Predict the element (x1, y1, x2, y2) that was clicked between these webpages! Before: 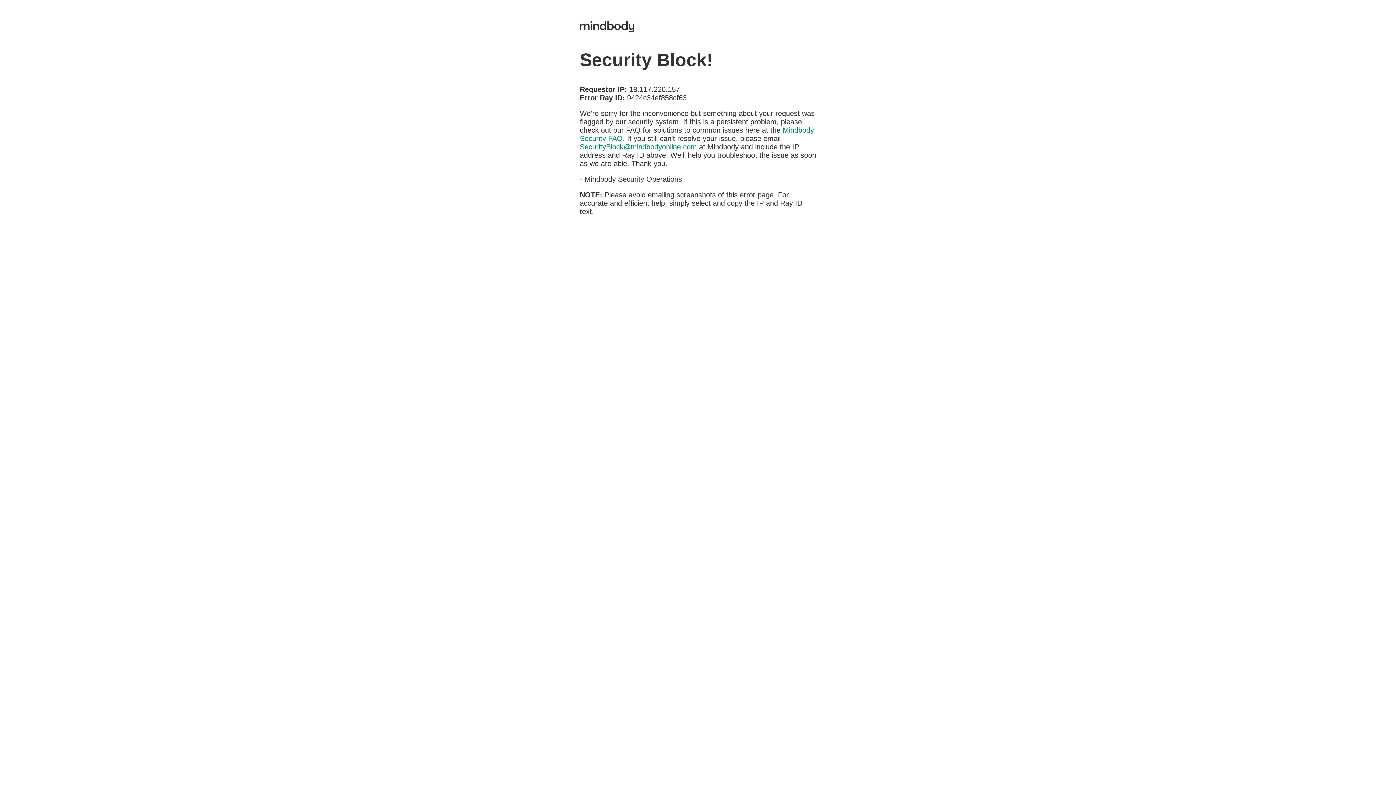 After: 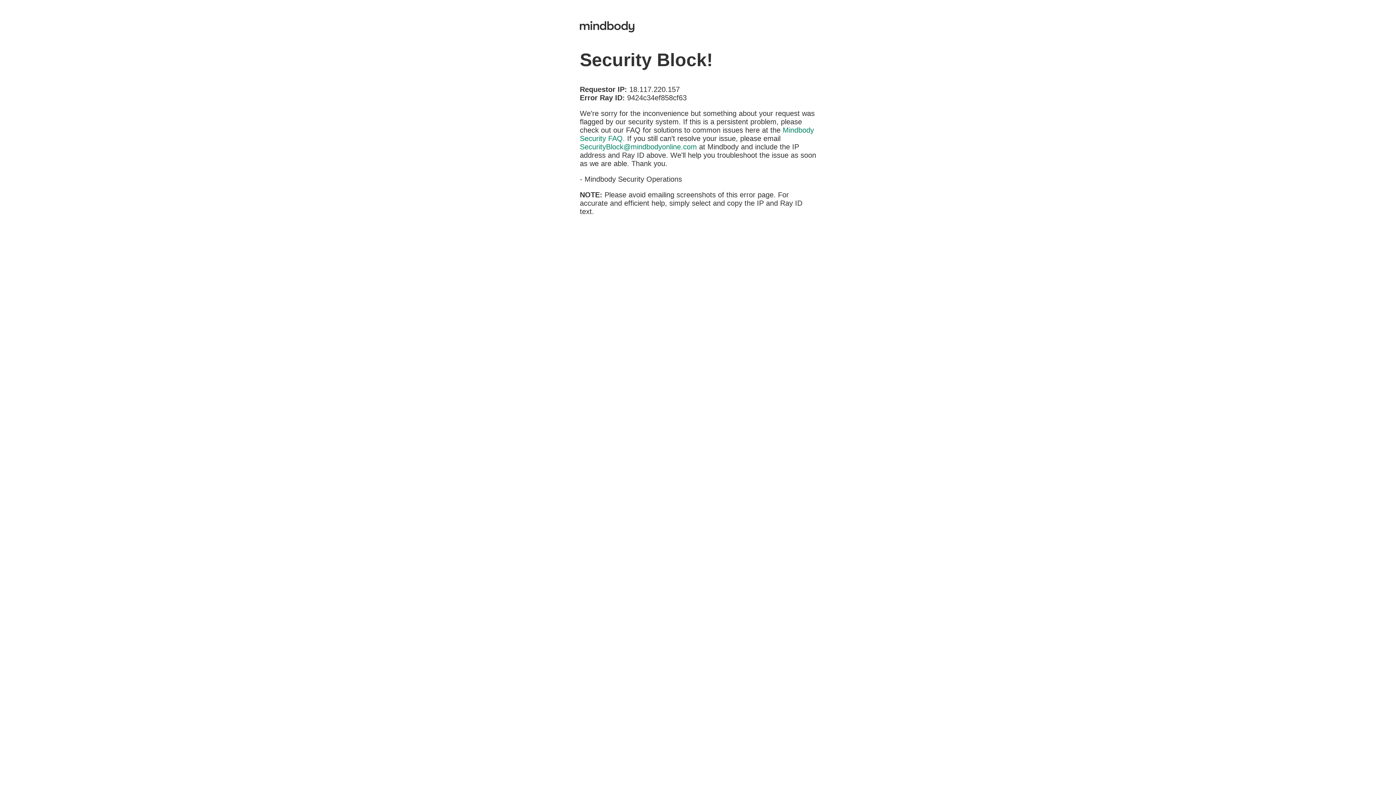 Action: bbox: (580, 142, 697, 150) label: SecurityBlock@mindbodyonline.com